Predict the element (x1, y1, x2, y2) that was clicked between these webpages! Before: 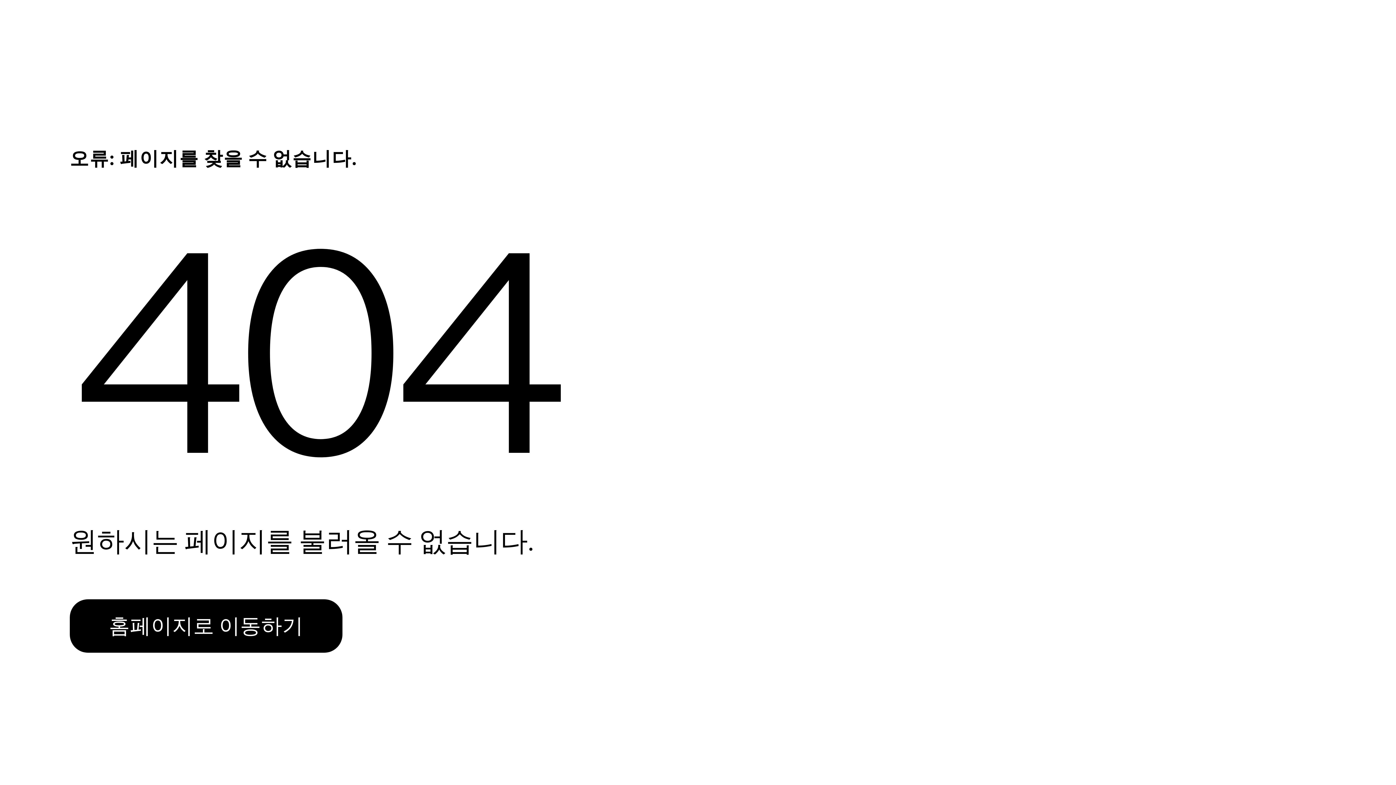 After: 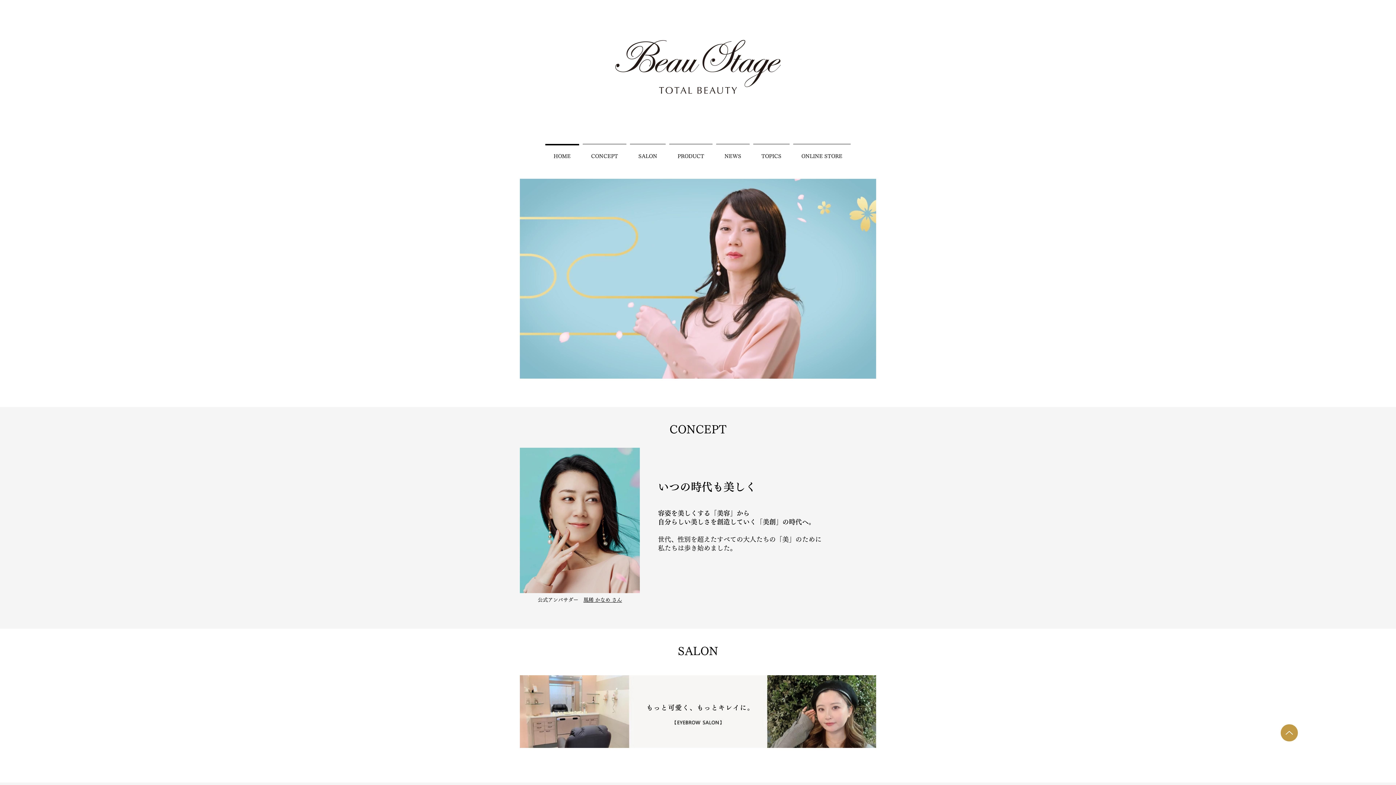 Action: label: 홈페이지로 이동하기 bbox: (69, 584, 768, 662)